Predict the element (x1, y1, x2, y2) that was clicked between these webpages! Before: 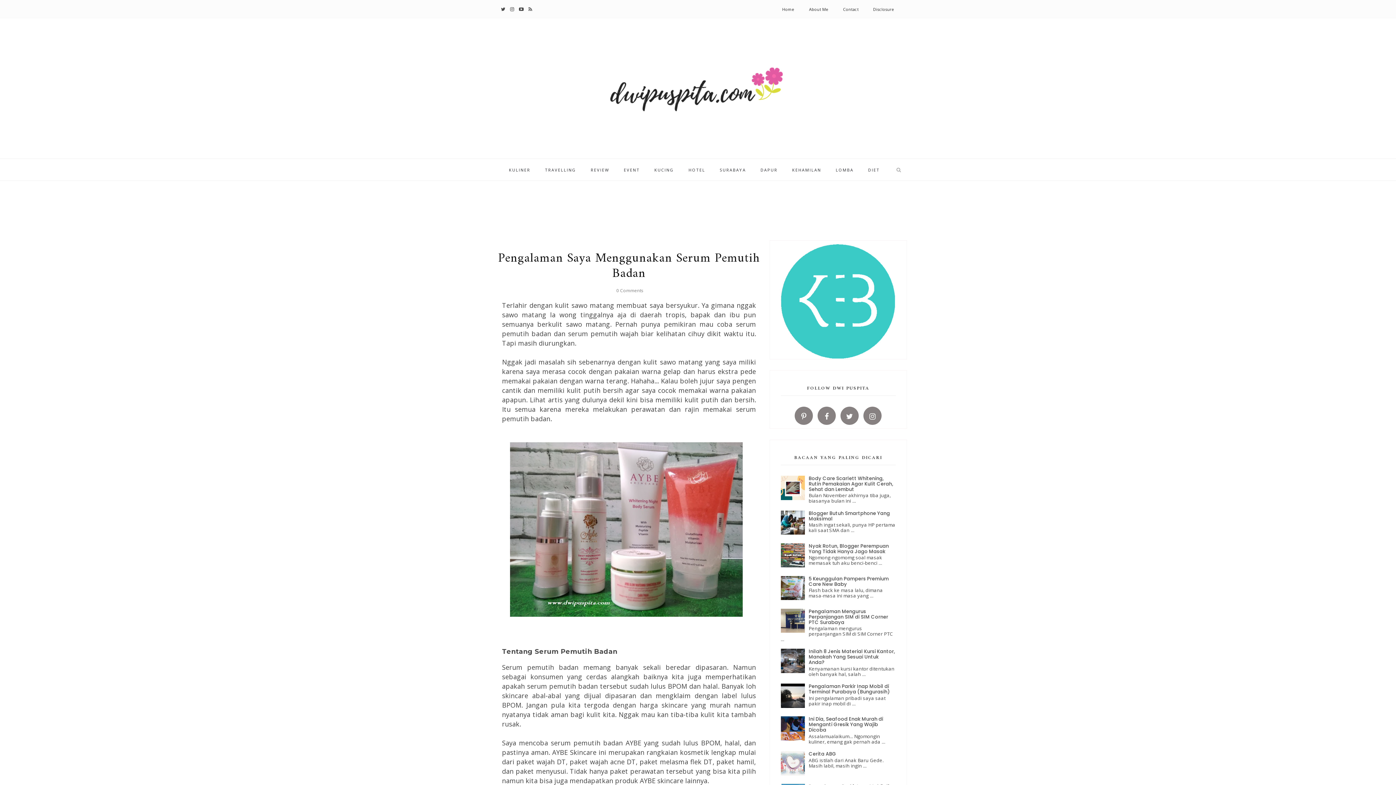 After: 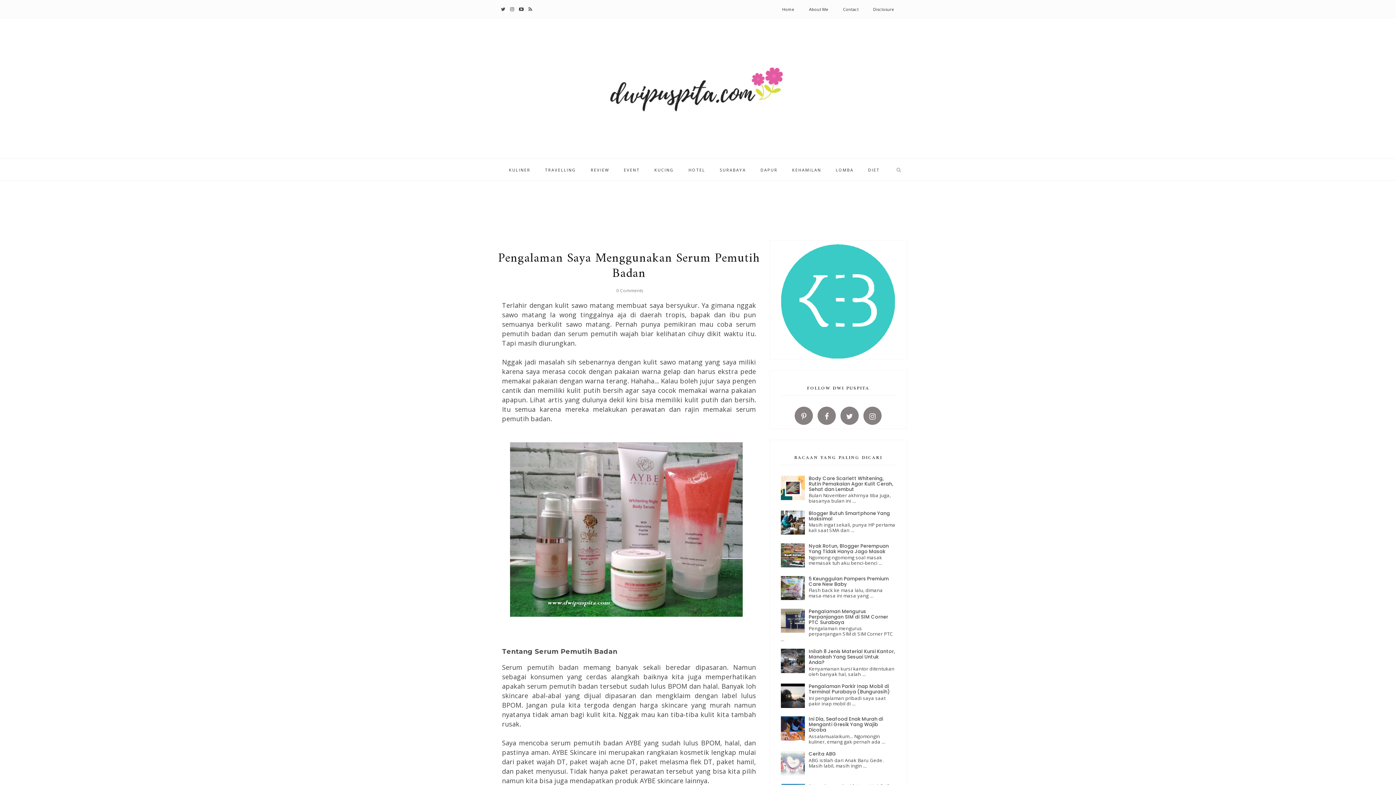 Action: bbox: (780, 519, 807, 525)